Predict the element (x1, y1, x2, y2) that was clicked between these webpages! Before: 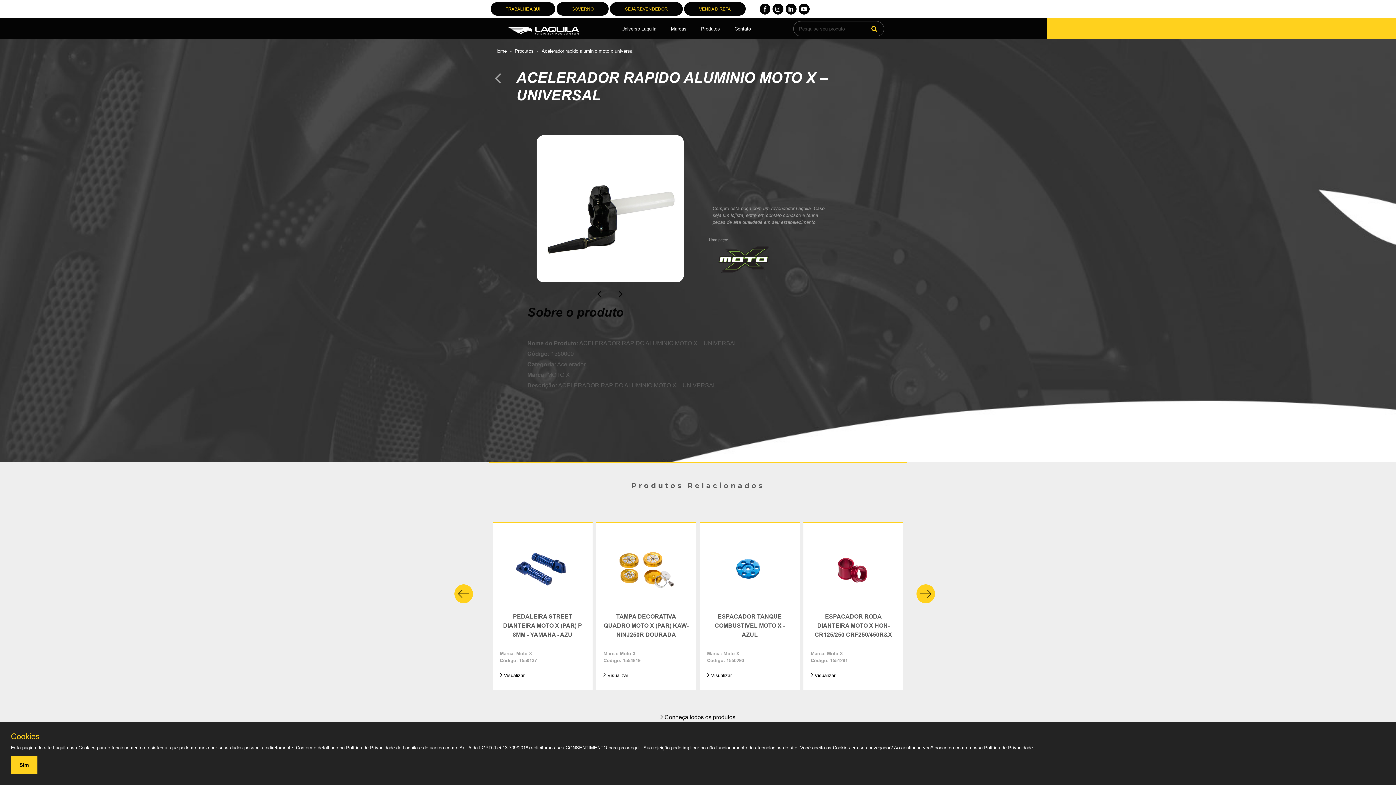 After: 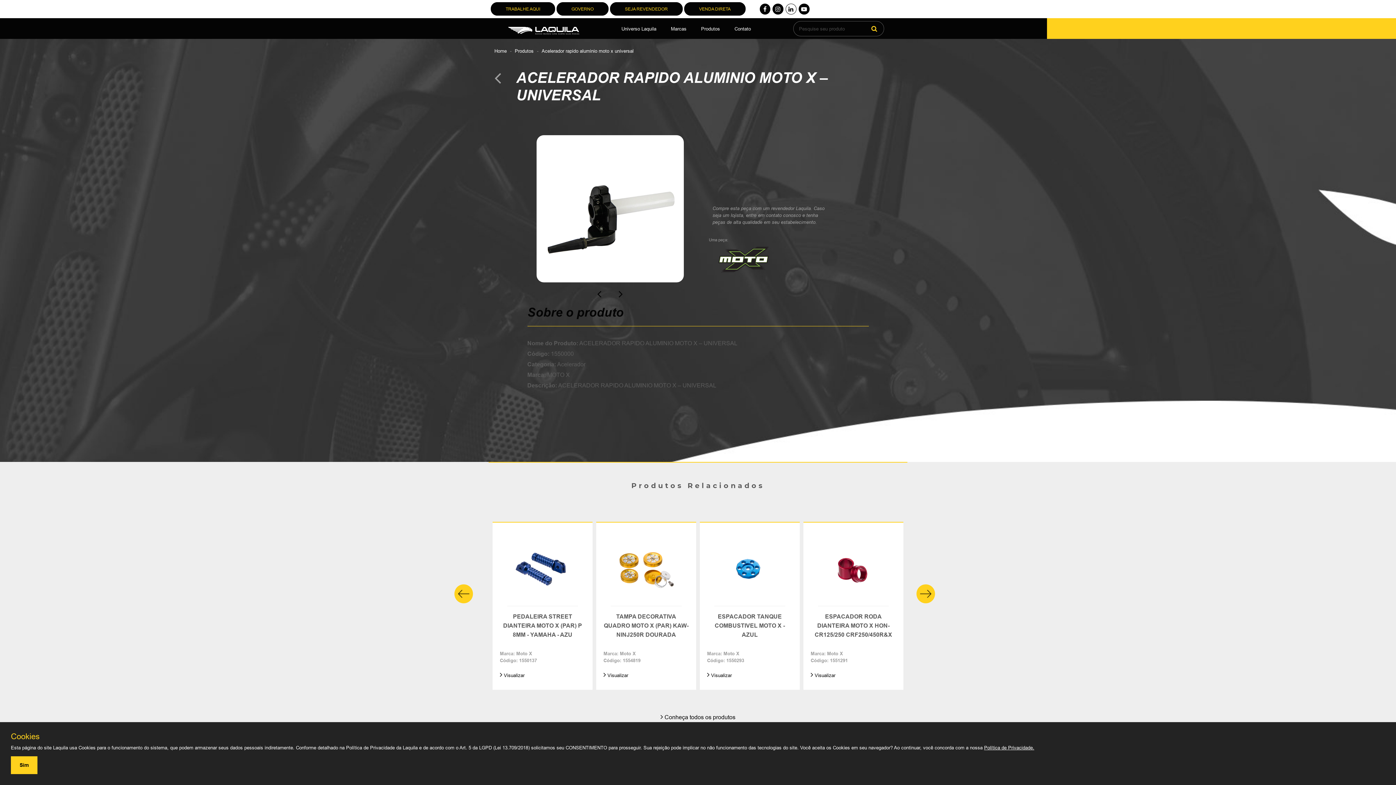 Action: bbox: (785, 3, 796, 14)